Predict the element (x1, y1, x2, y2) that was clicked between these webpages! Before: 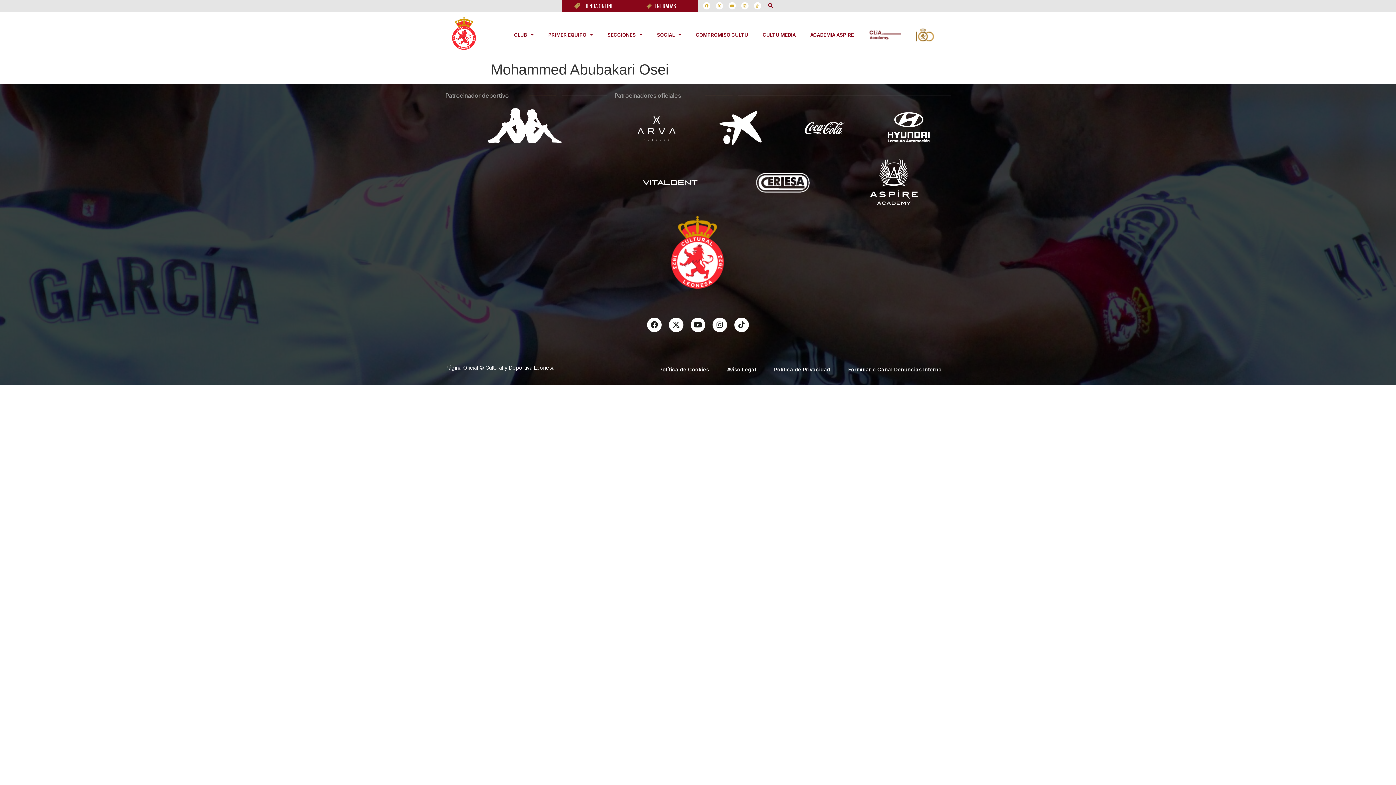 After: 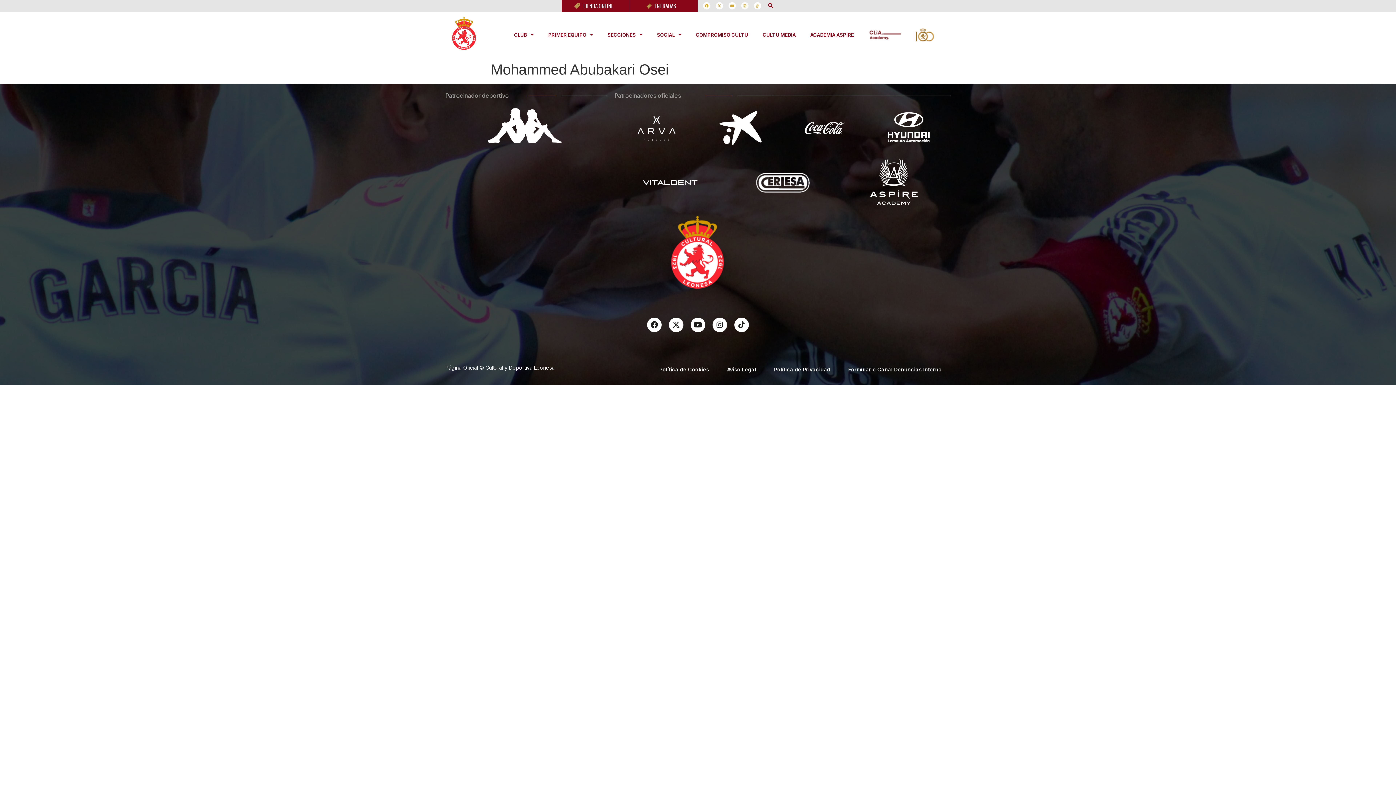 Action: label: Instagram bbox: (741, 2, 748, 9)